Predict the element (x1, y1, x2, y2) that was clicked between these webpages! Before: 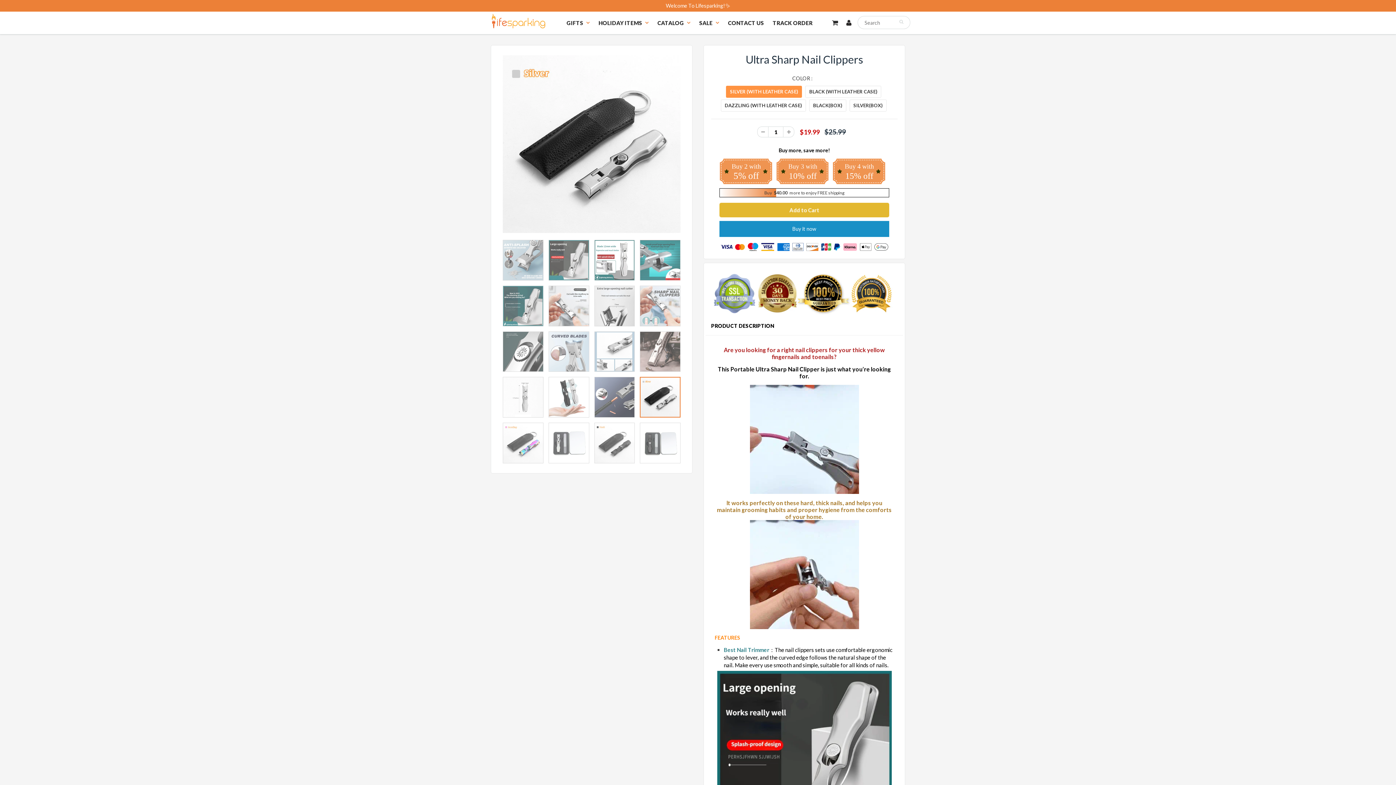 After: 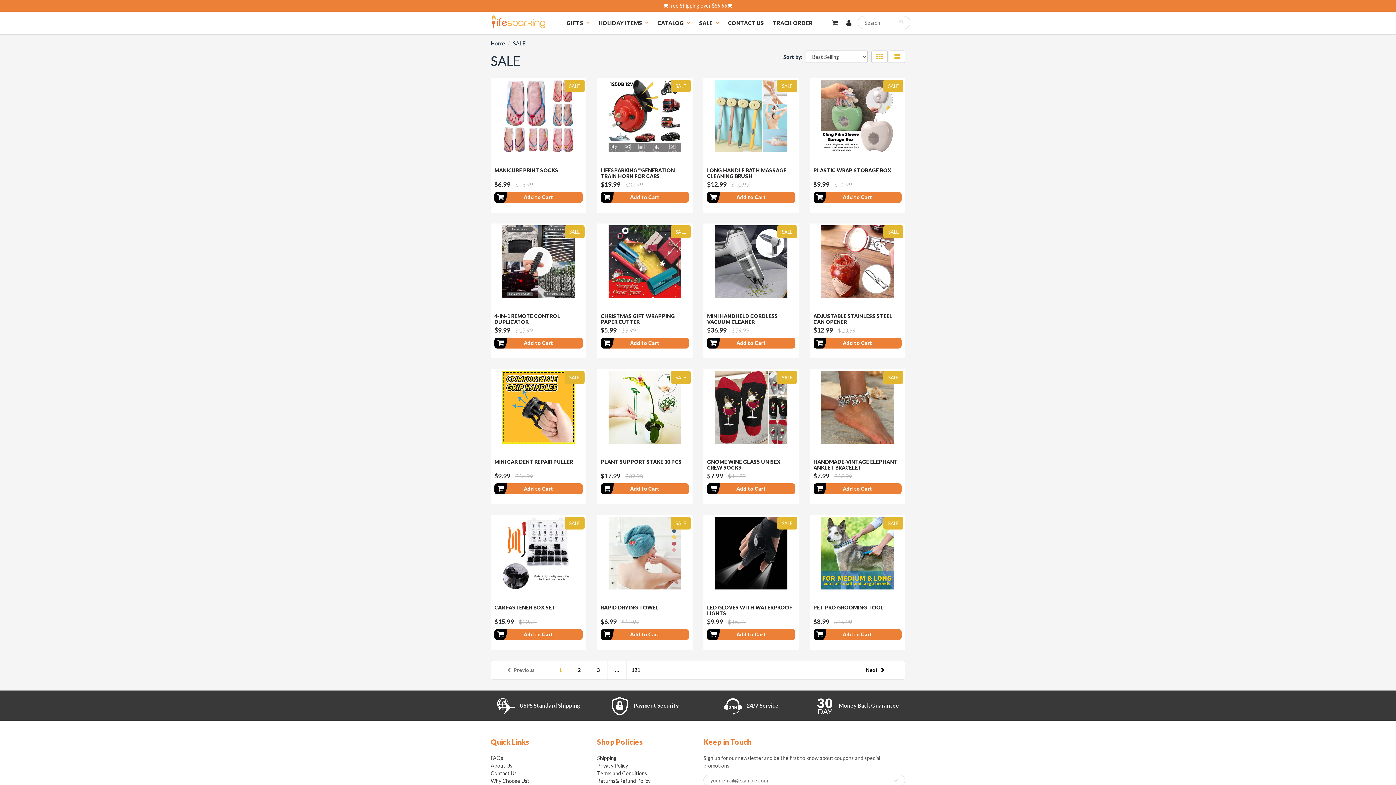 Action: label: SALE bbox: (695, 12, 723, 33)